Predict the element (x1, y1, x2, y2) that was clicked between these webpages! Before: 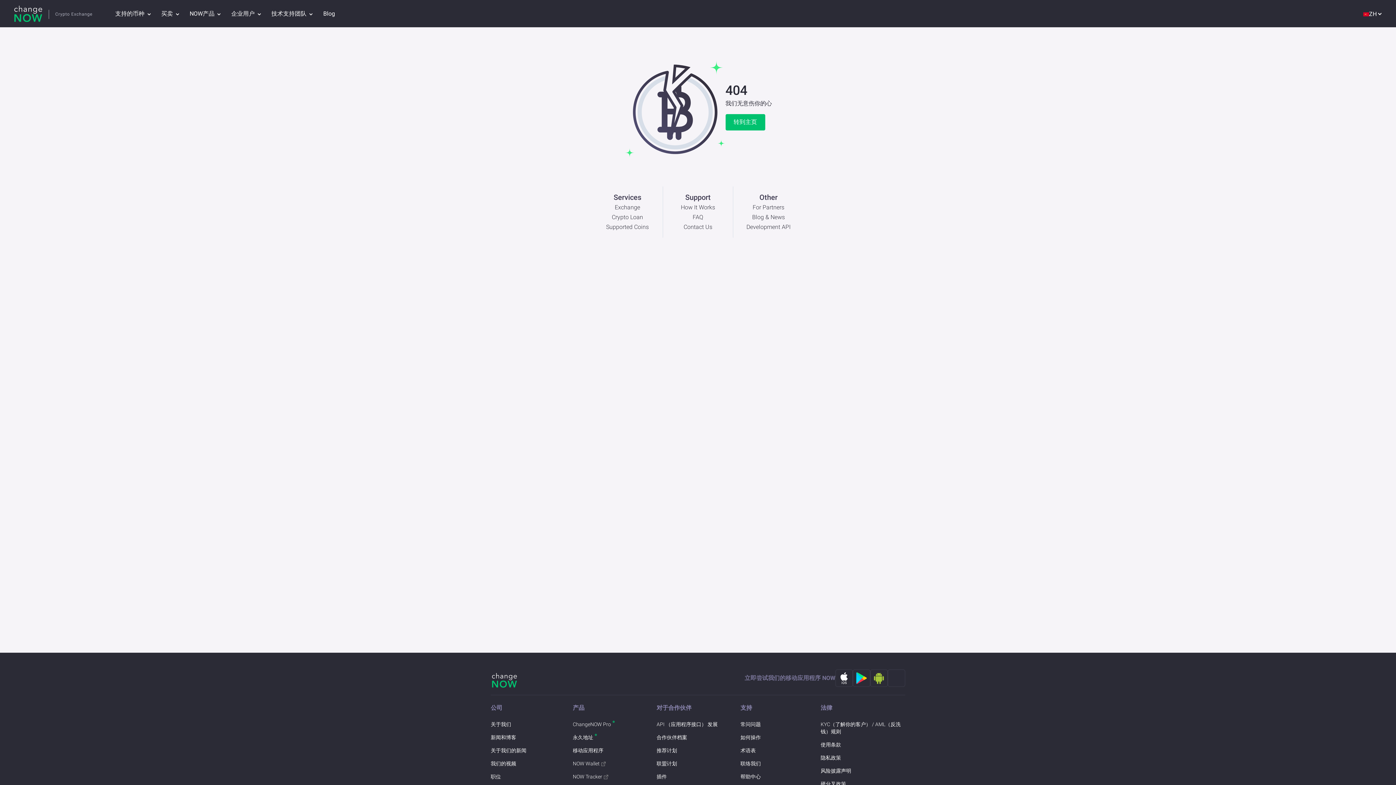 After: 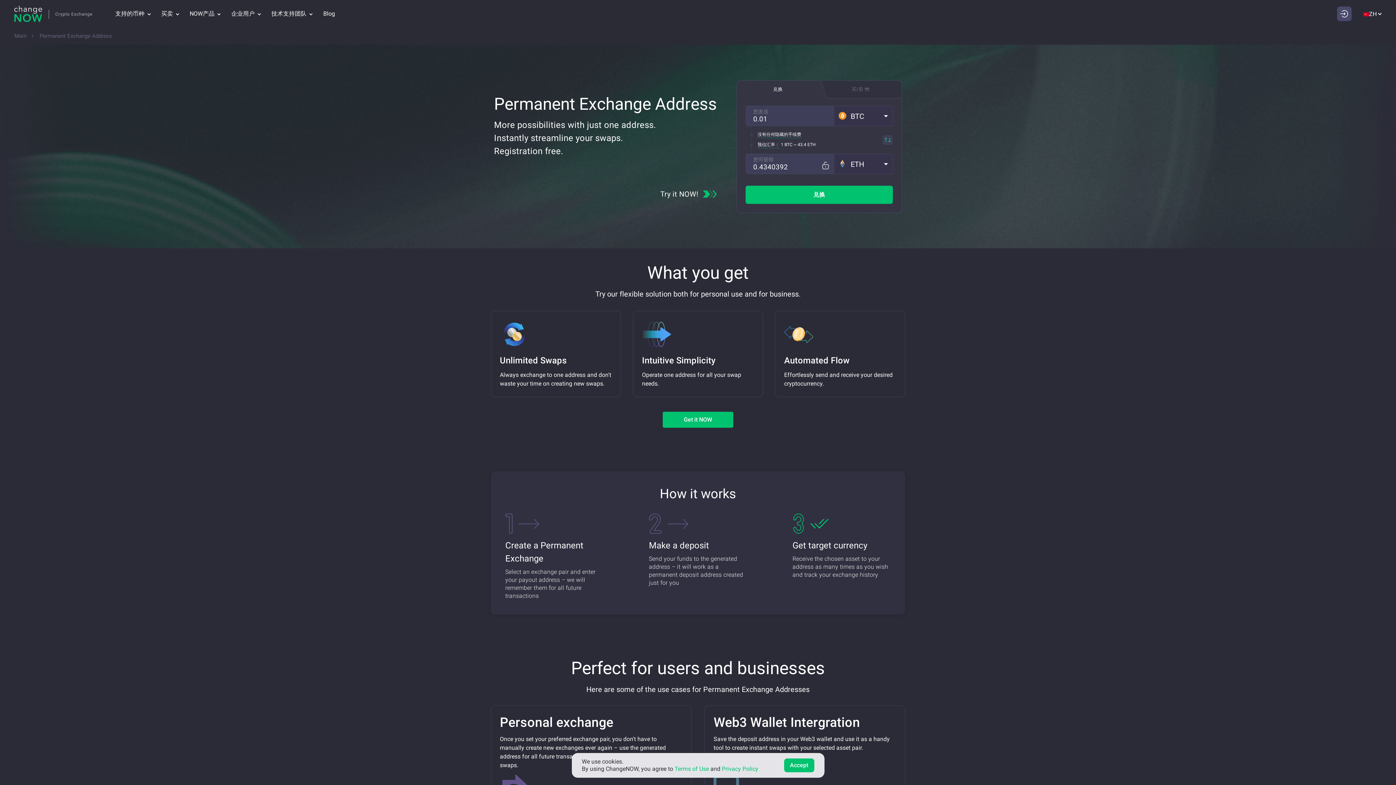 Action: bbox: (572, 734, 593, 741) label: 永久地址